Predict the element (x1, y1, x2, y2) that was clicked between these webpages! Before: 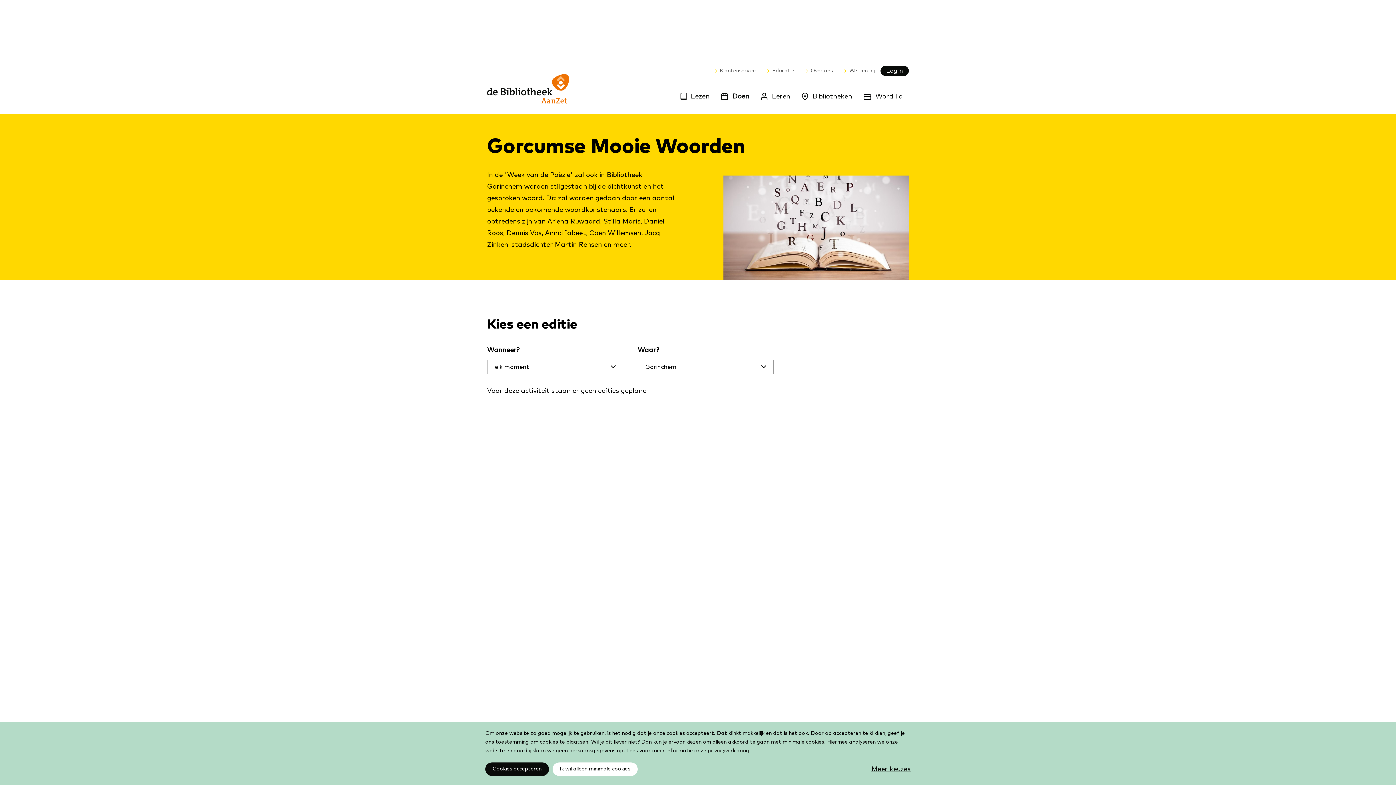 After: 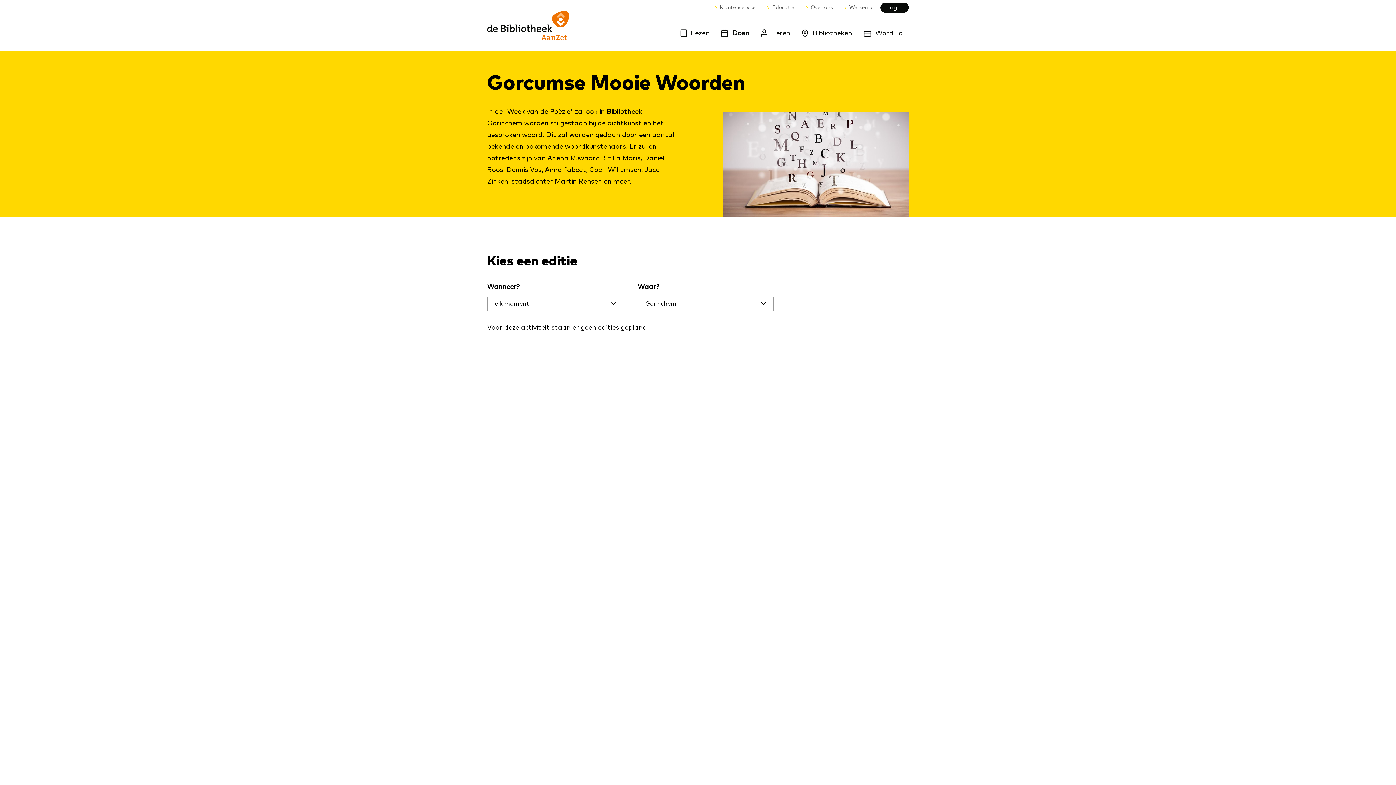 Action: bbox: (552, 762, 637, 776) label: Ik wil alleen minimale cookies